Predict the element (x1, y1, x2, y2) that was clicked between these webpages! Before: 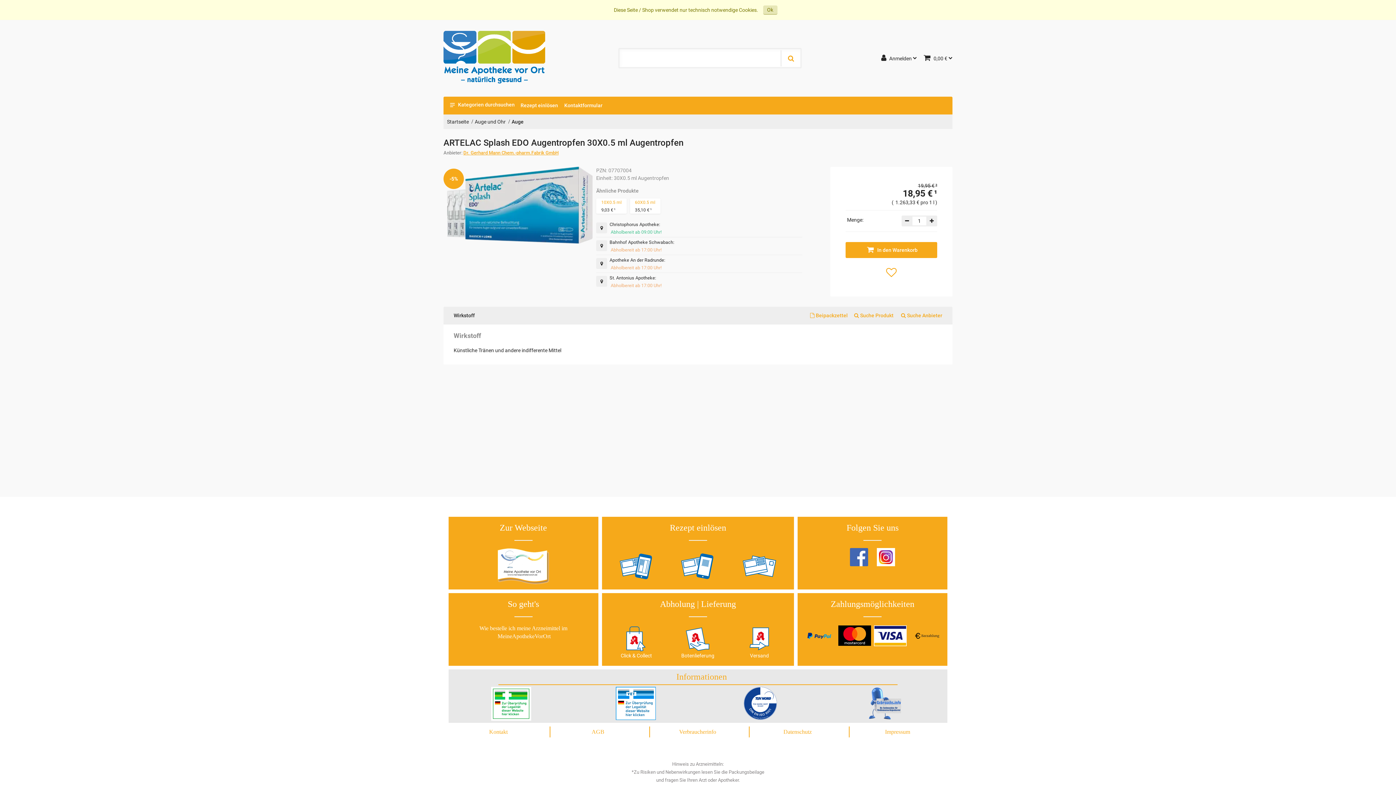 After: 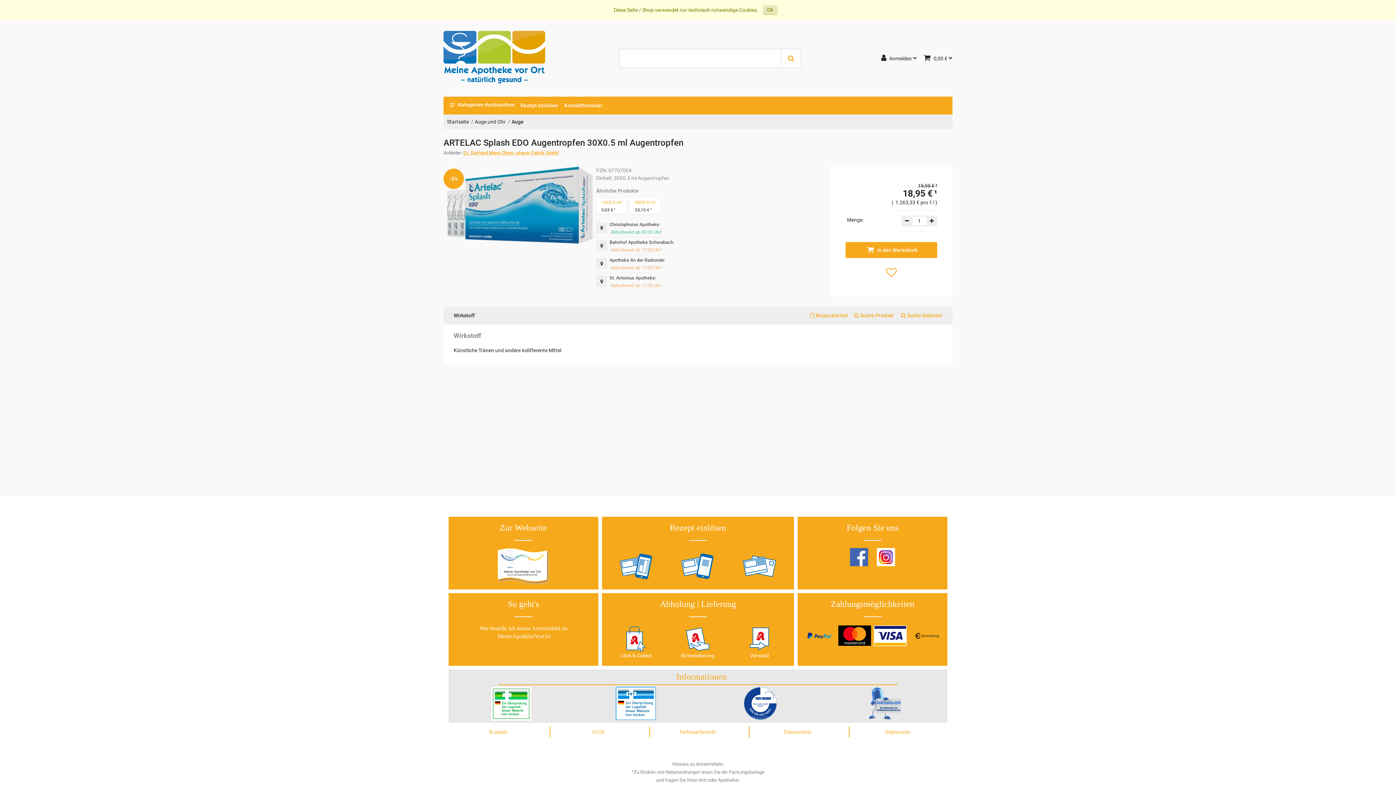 Action: bbox: (452, 600, 594, 644)